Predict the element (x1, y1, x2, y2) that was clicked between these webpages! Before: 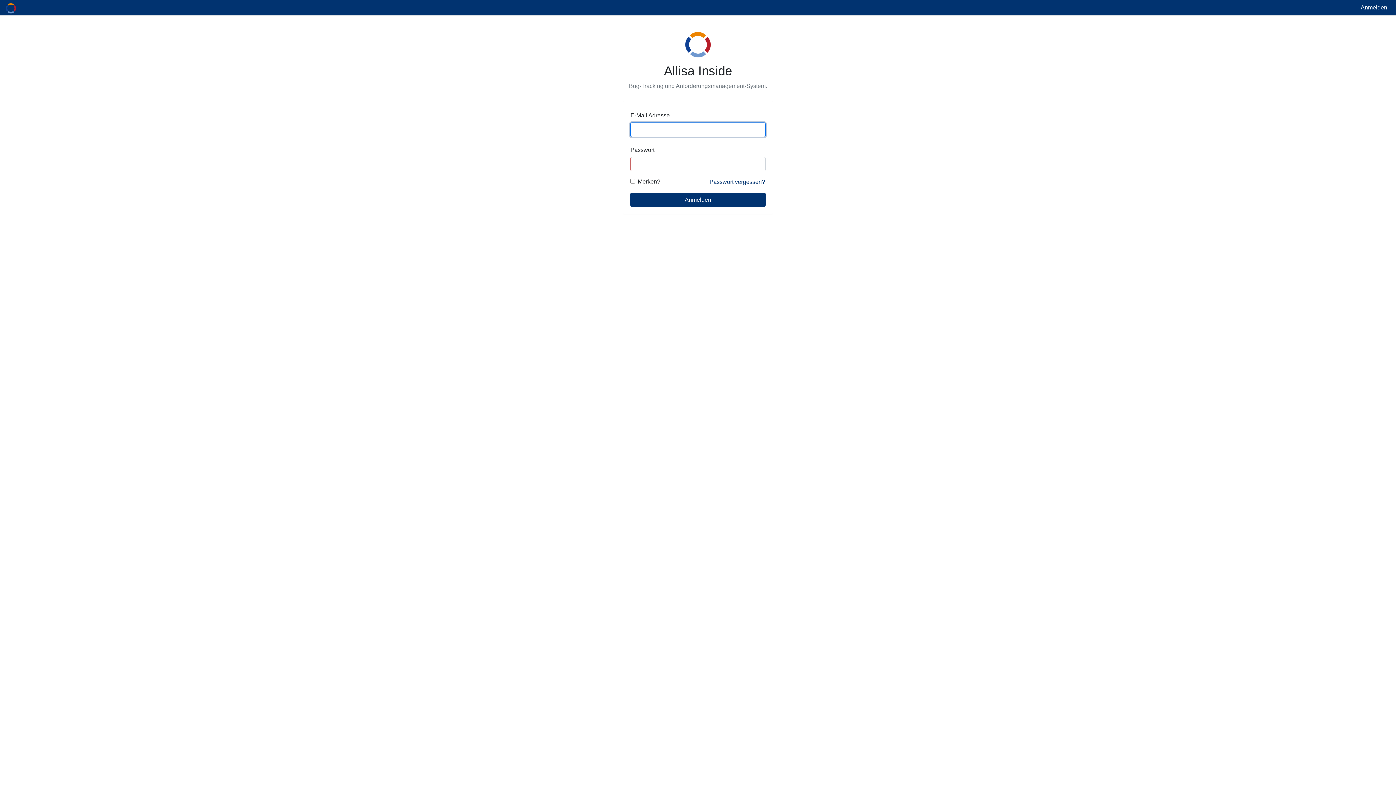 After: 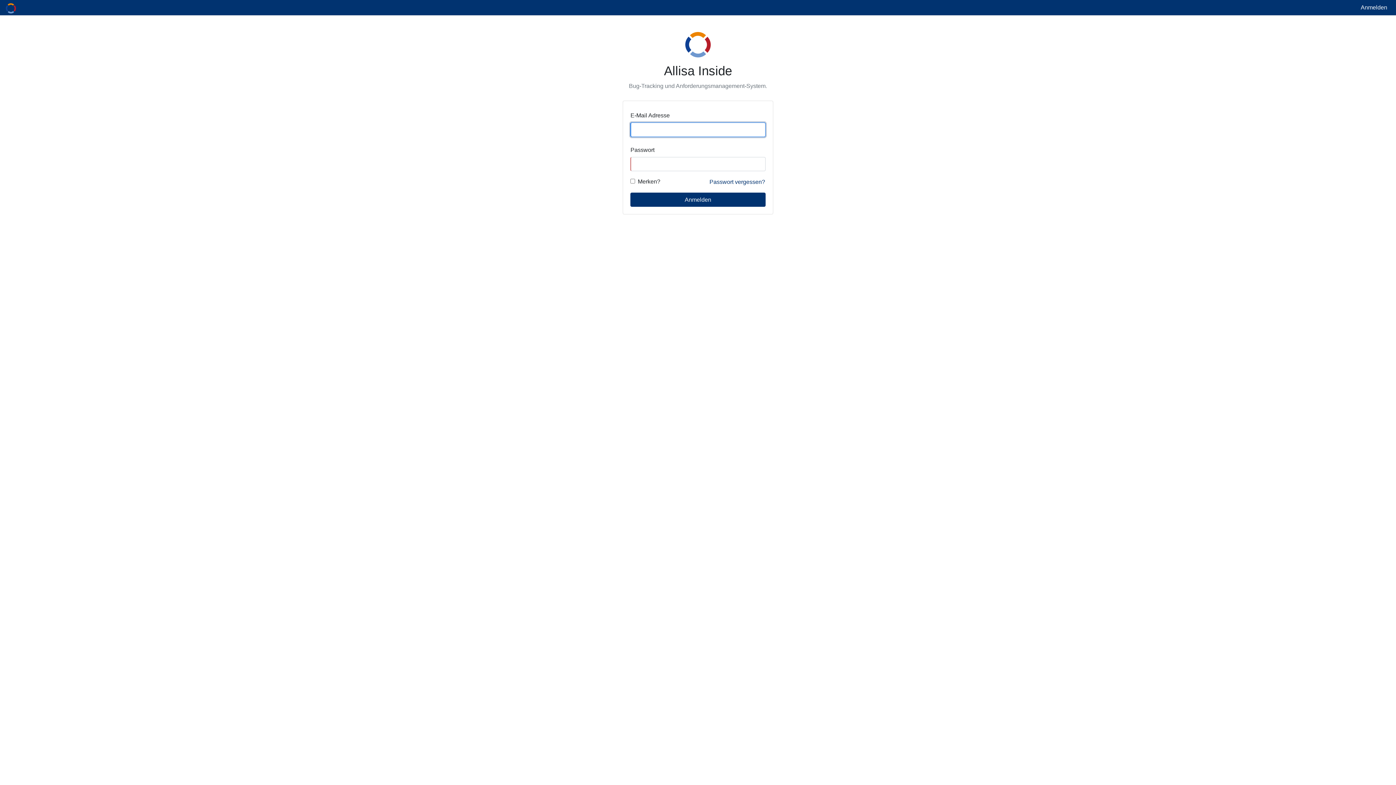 Action: bbox: (5, 0, 16, 15)